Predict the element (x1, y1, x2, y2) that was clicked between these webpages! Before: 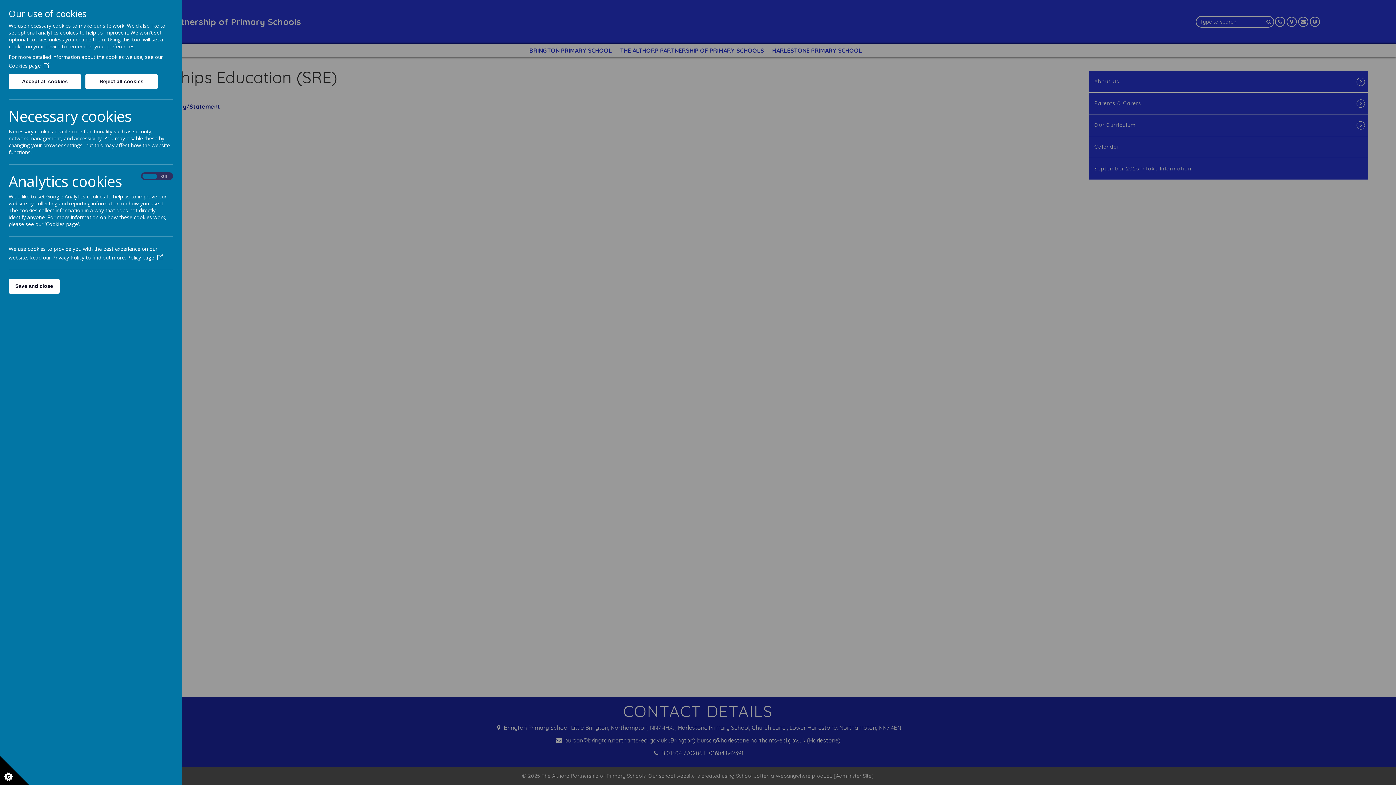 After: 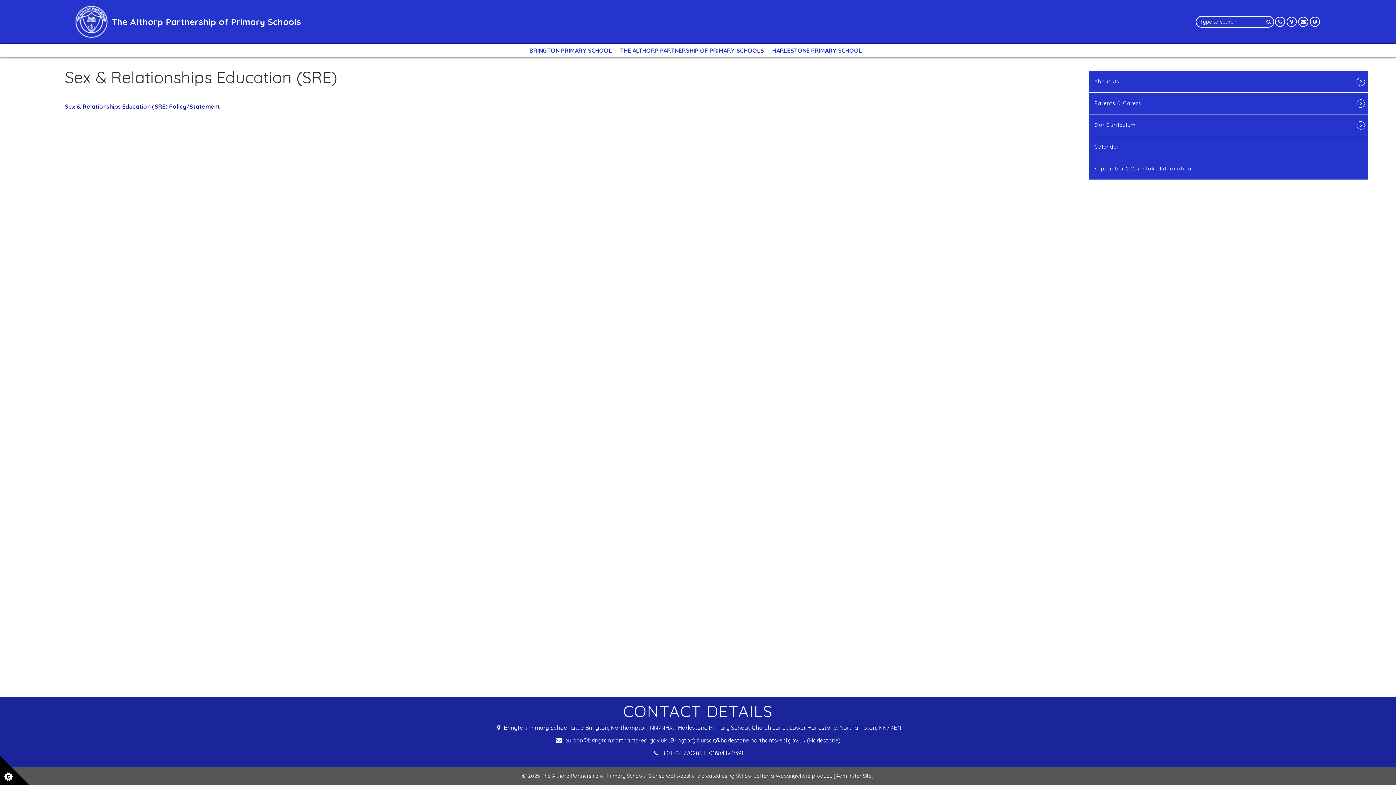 Action: label: Reject all cookies bbox: (85, 74, 157, 89)